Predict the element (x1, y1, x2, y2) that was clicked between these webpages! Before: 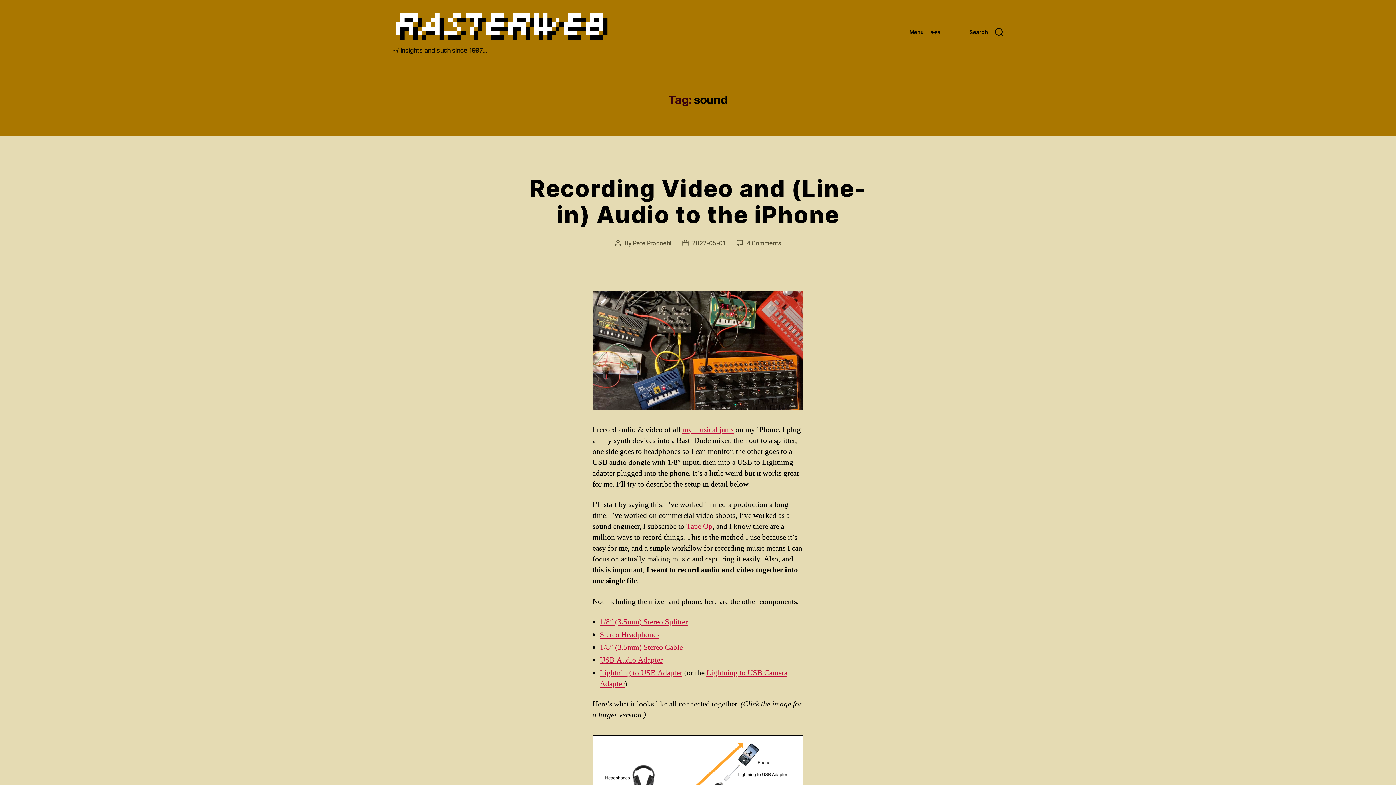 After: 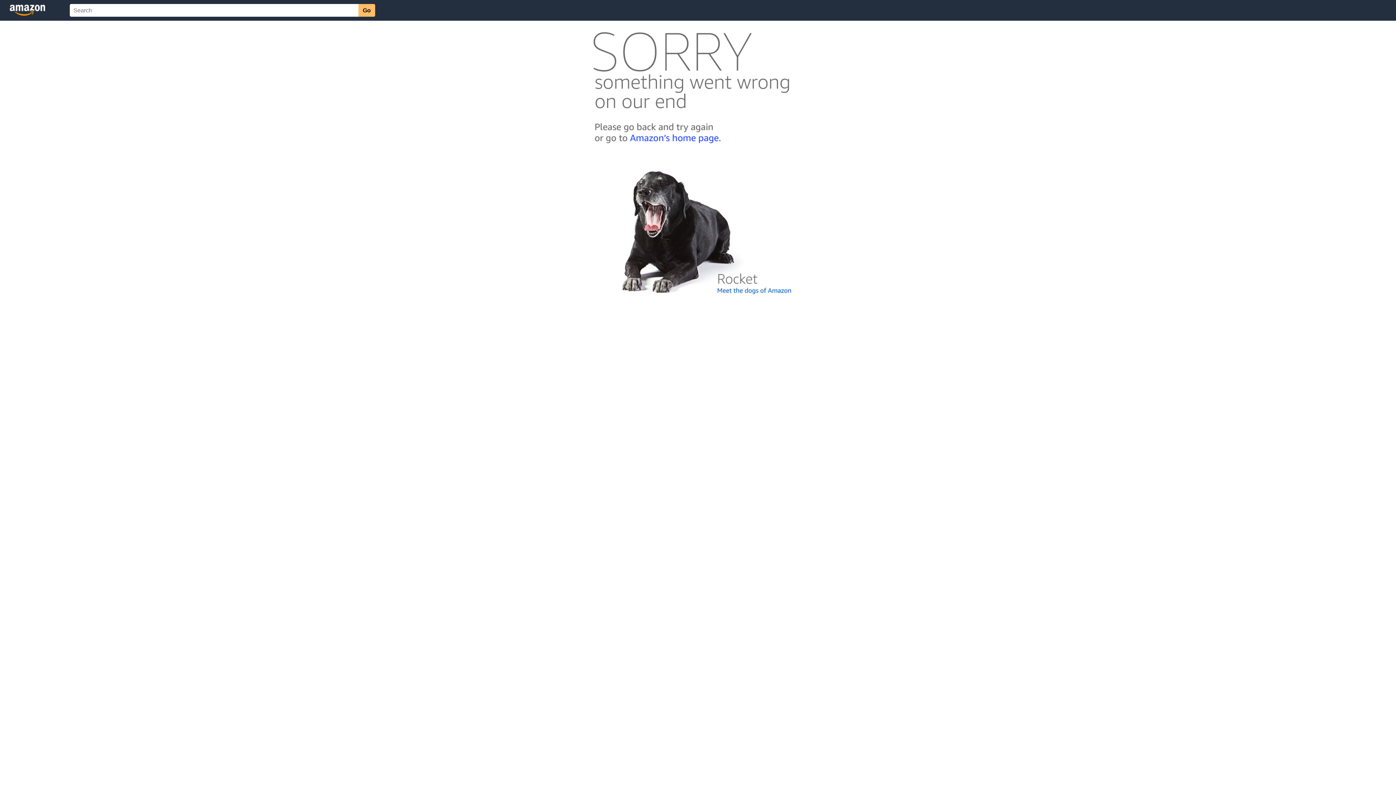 Action: label: 1/8″ (3.5mm) Stereo Splitter bbox: (600, 617, 688, 627)